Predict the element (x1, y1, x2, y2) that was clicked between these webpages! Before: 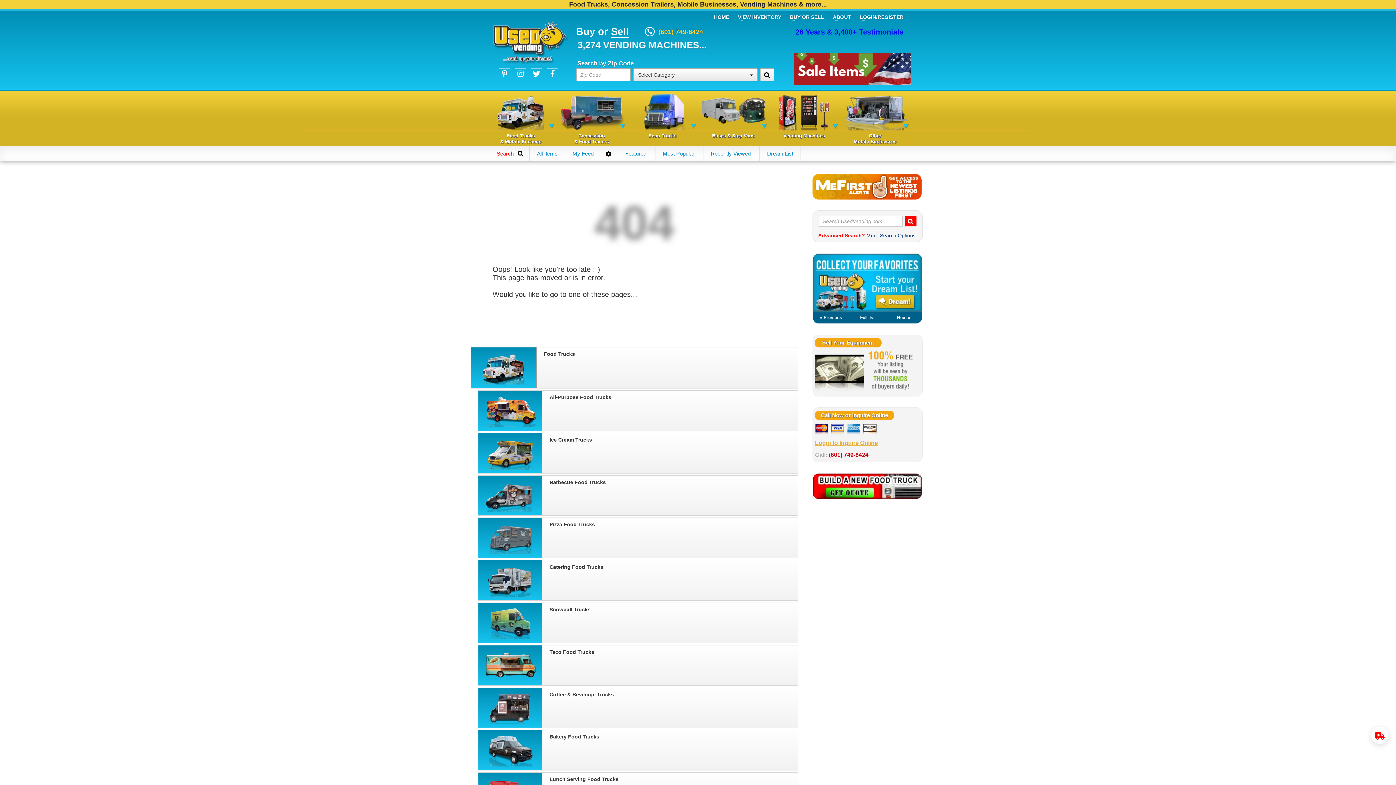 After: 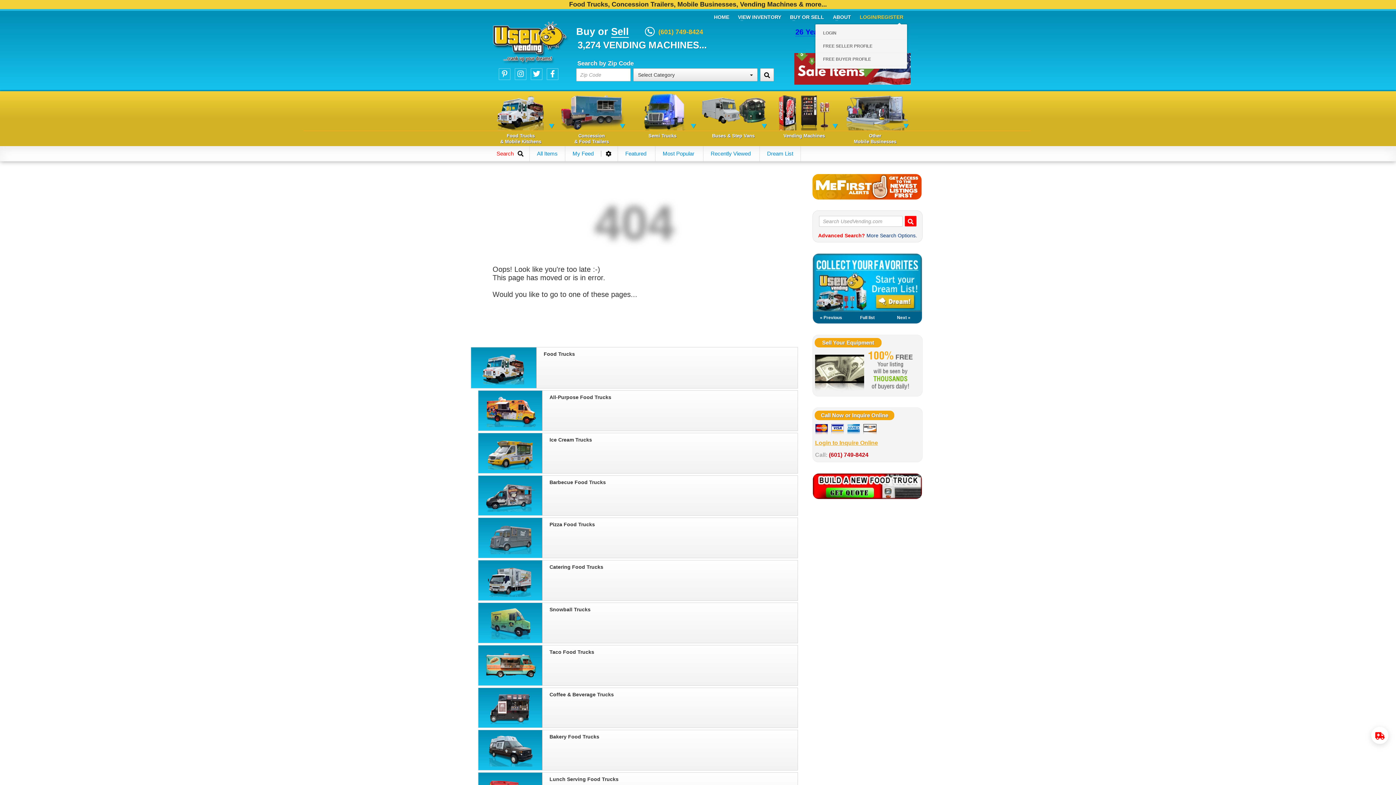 Action: bbox: (856, 12, 907, 21) label: LOGIN/REGISTER